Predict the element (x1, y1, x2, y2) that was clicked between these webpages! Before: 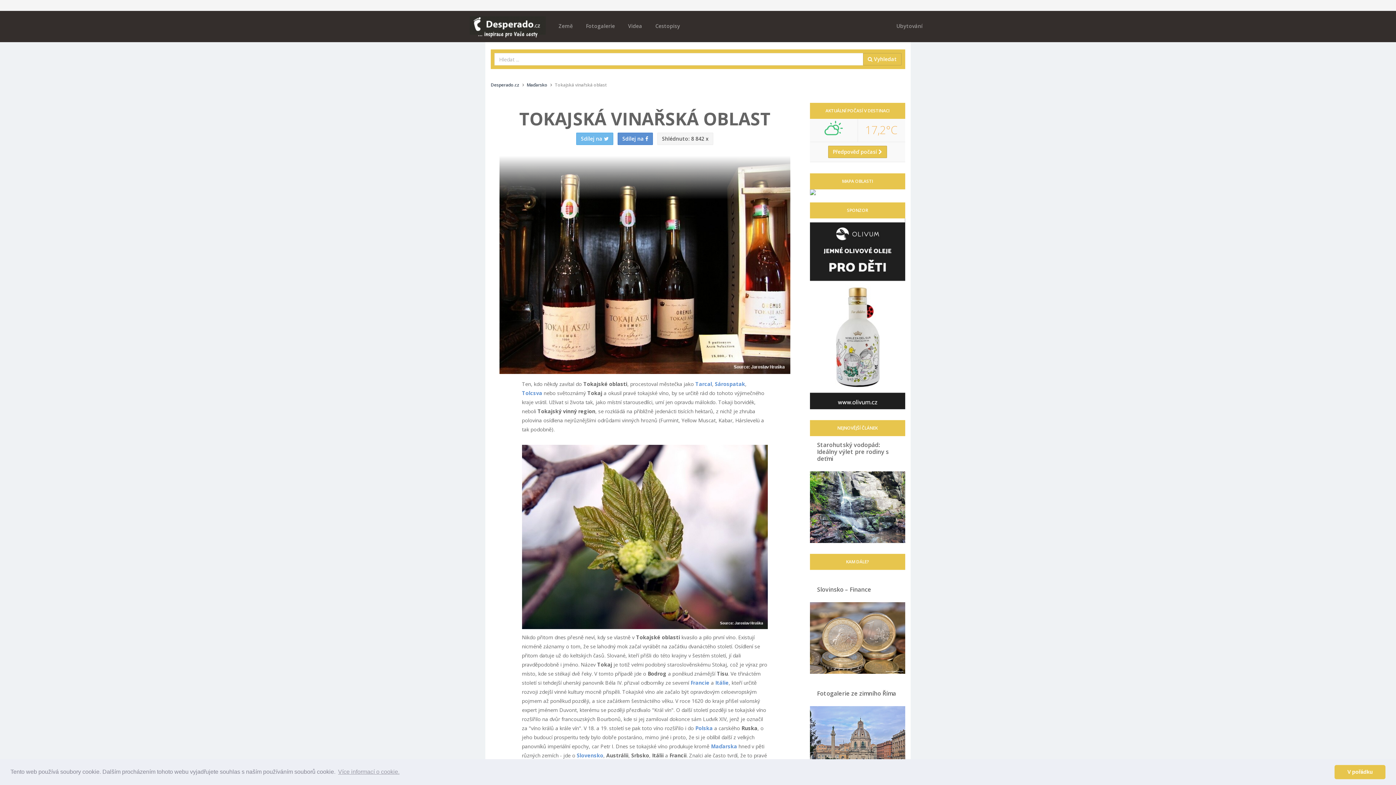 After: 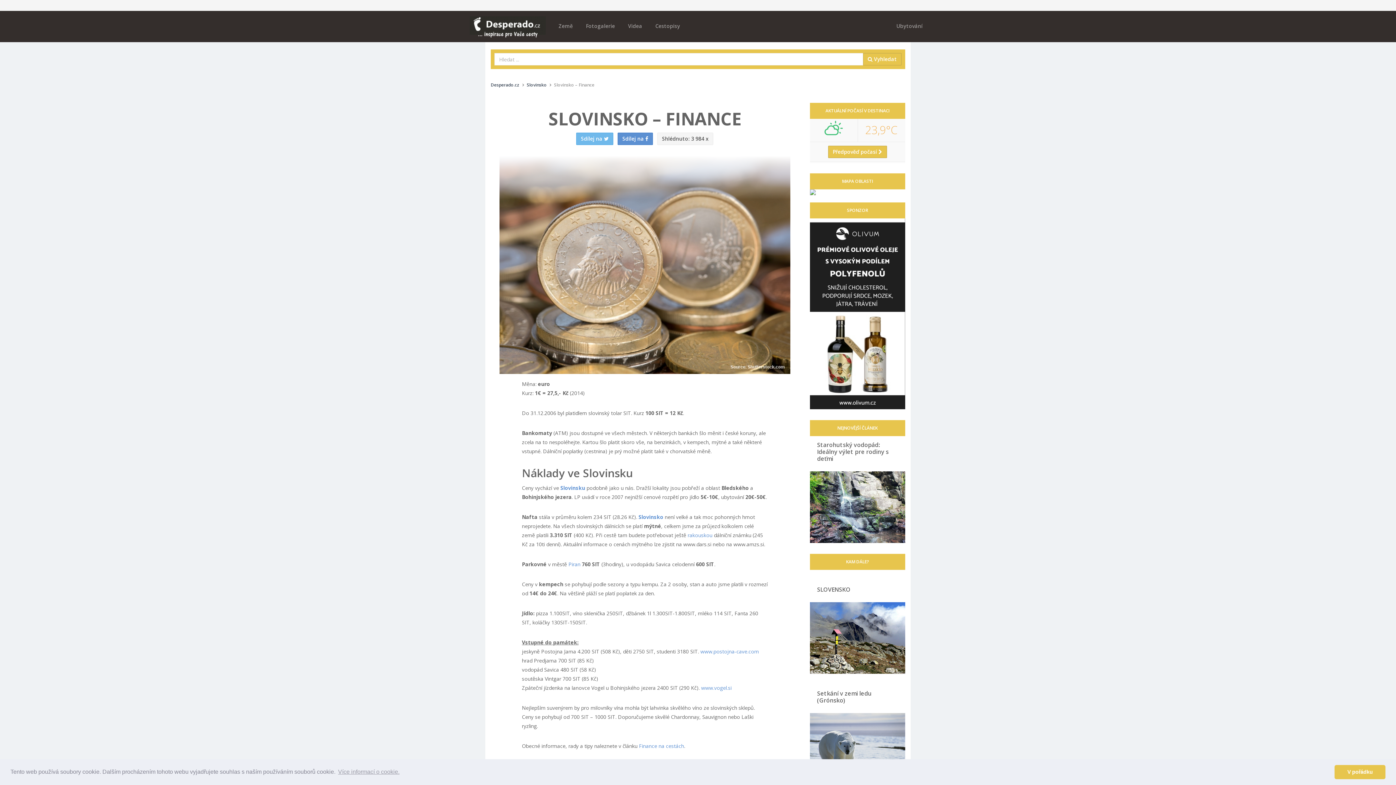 Action: label: Slovinsko – Finance bbox: (810, 581, 905, 674)